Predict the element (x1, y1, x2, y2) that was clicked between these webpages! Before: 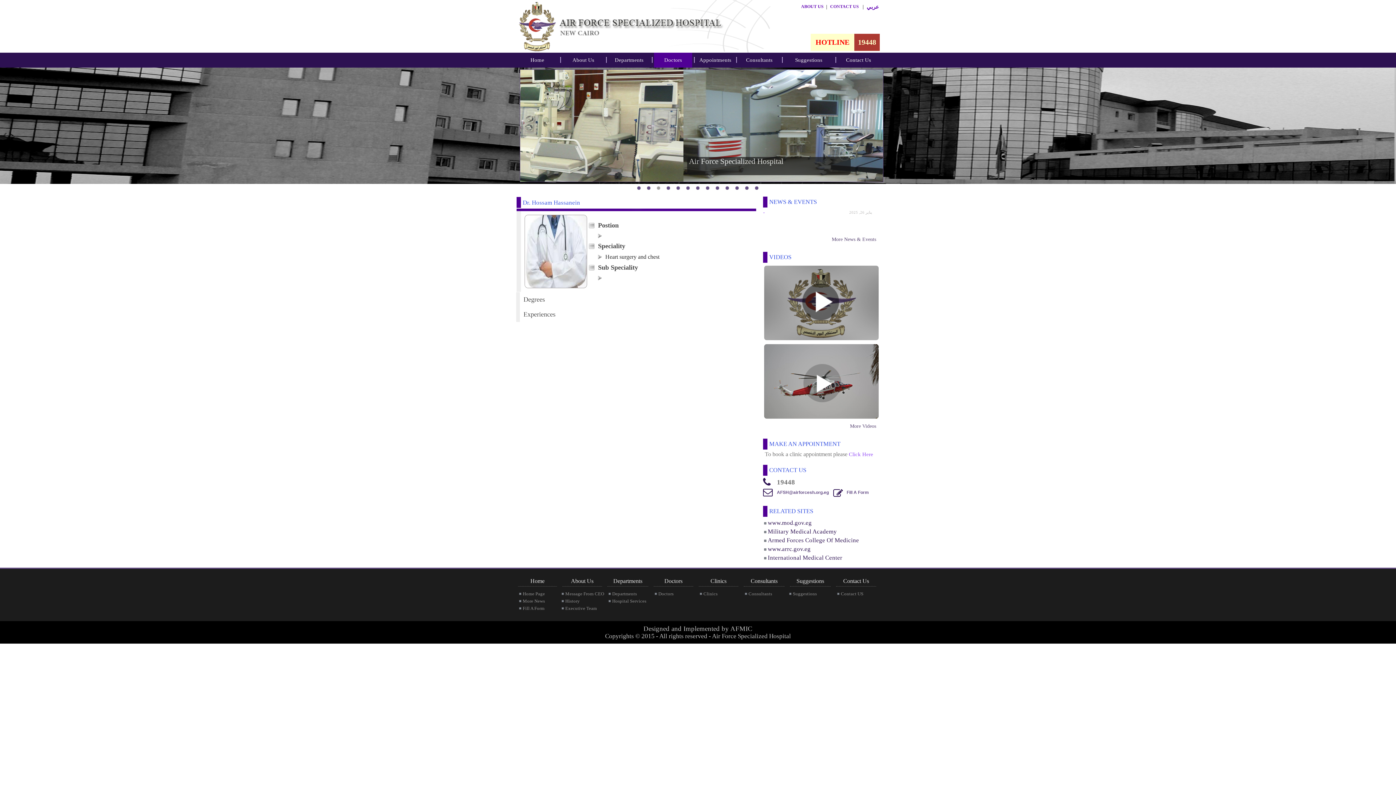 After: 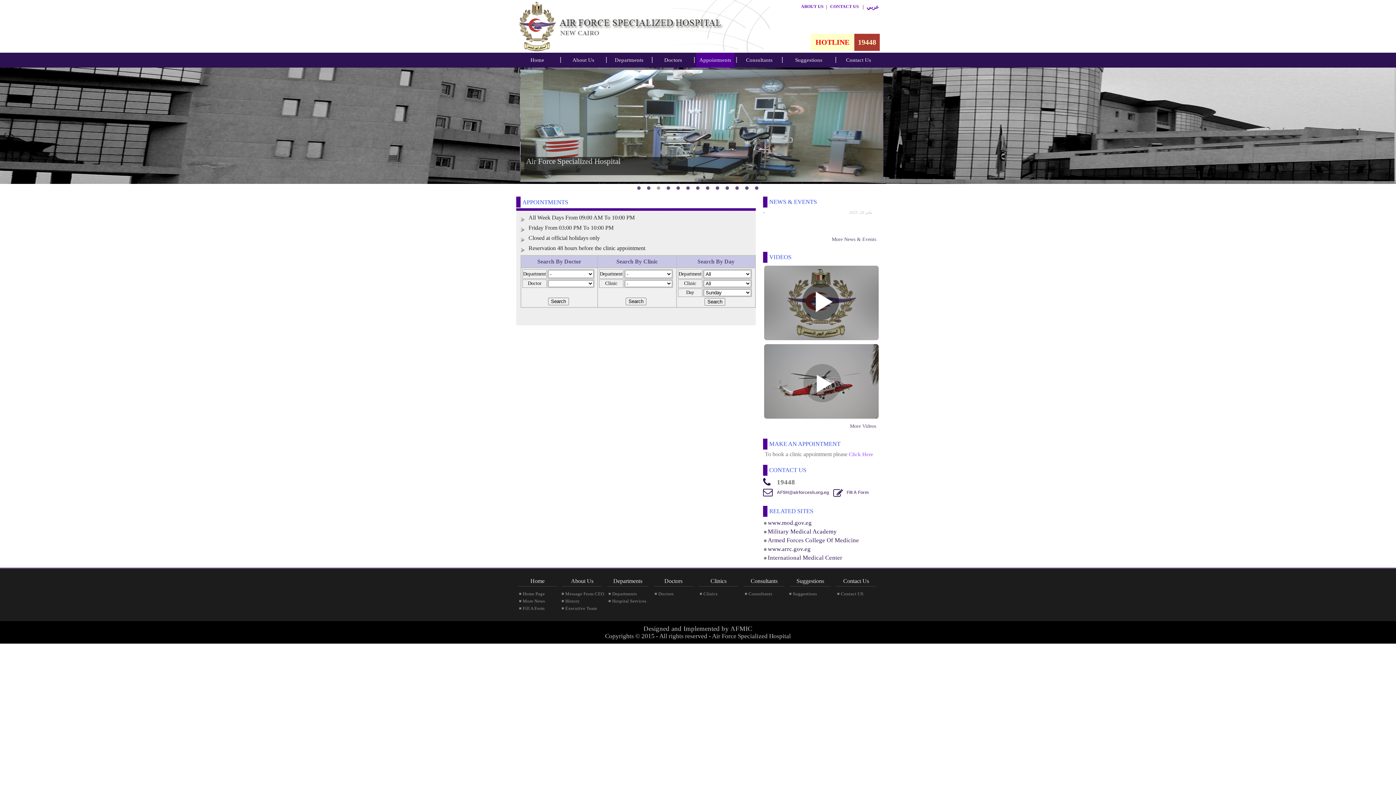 Action: bbox: (845, 488, 869, 495) label: Fill A Form